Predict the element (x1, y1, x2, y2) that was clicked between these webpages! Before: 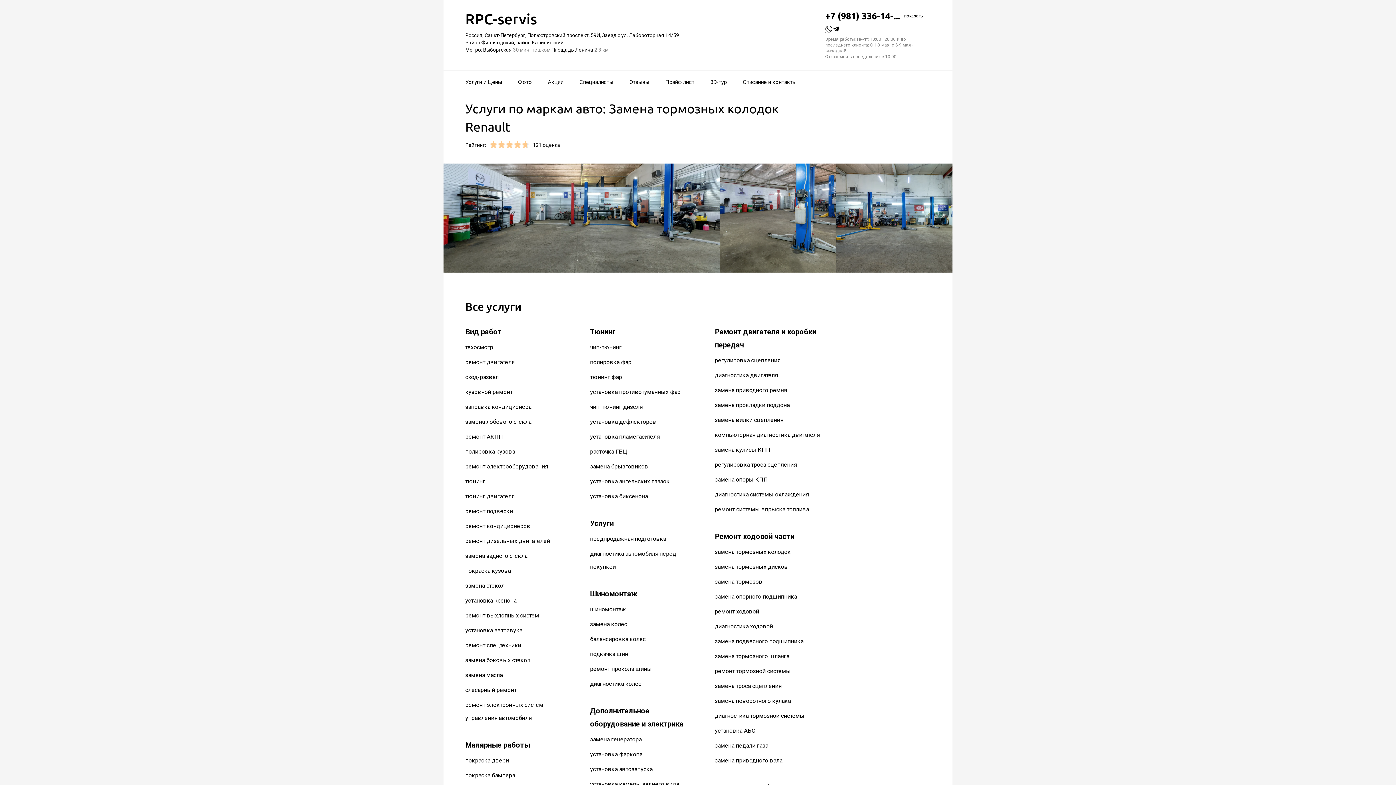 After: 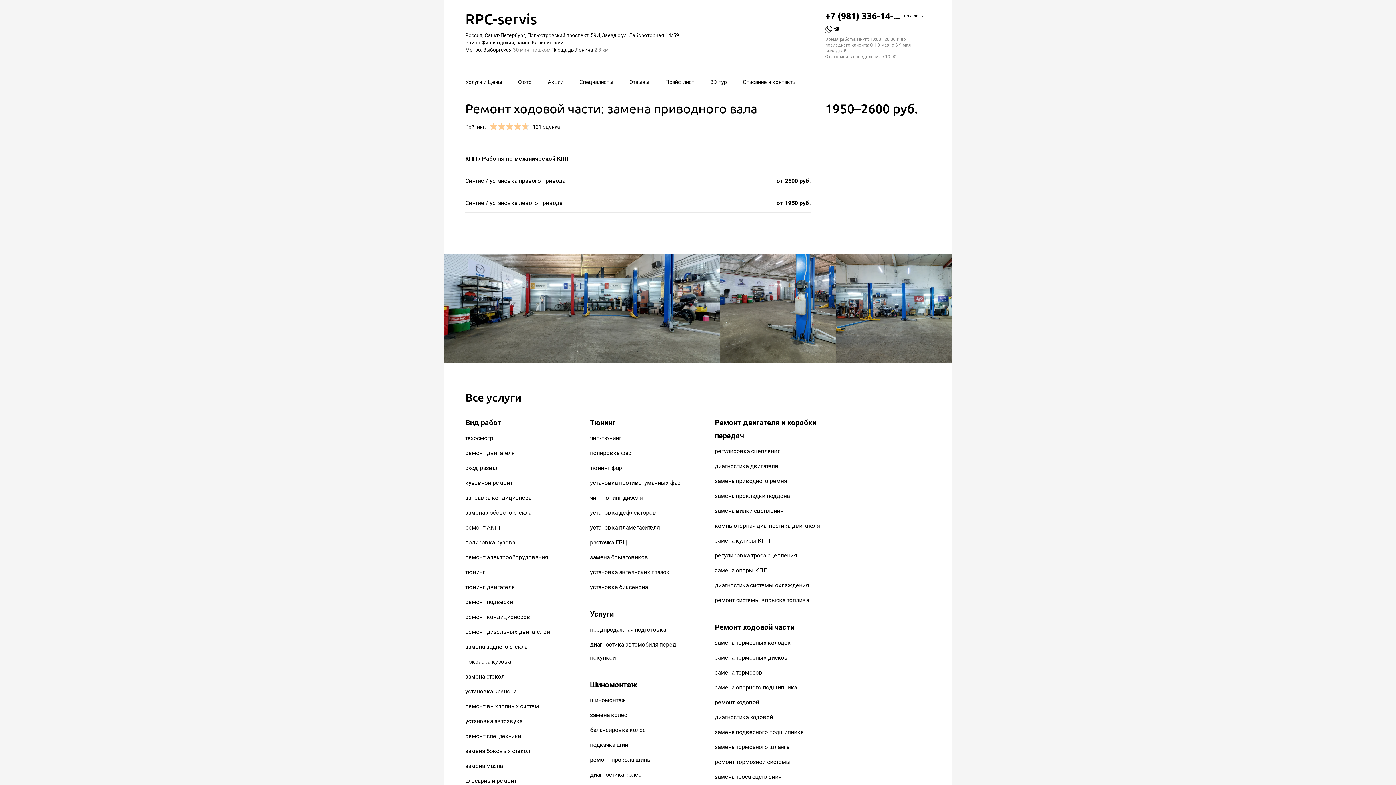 Action: bbox: (715, 757, 782, 764) label: замена приводного вала